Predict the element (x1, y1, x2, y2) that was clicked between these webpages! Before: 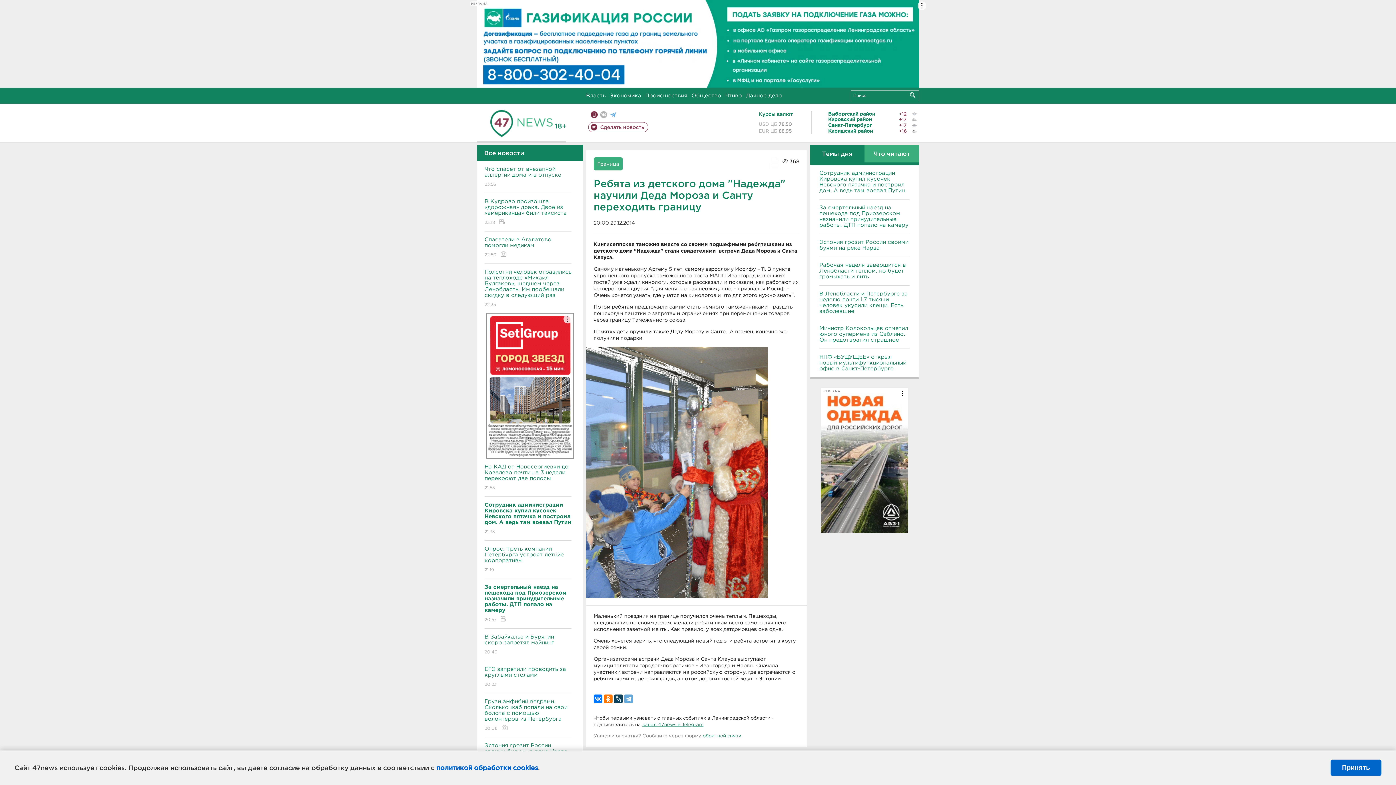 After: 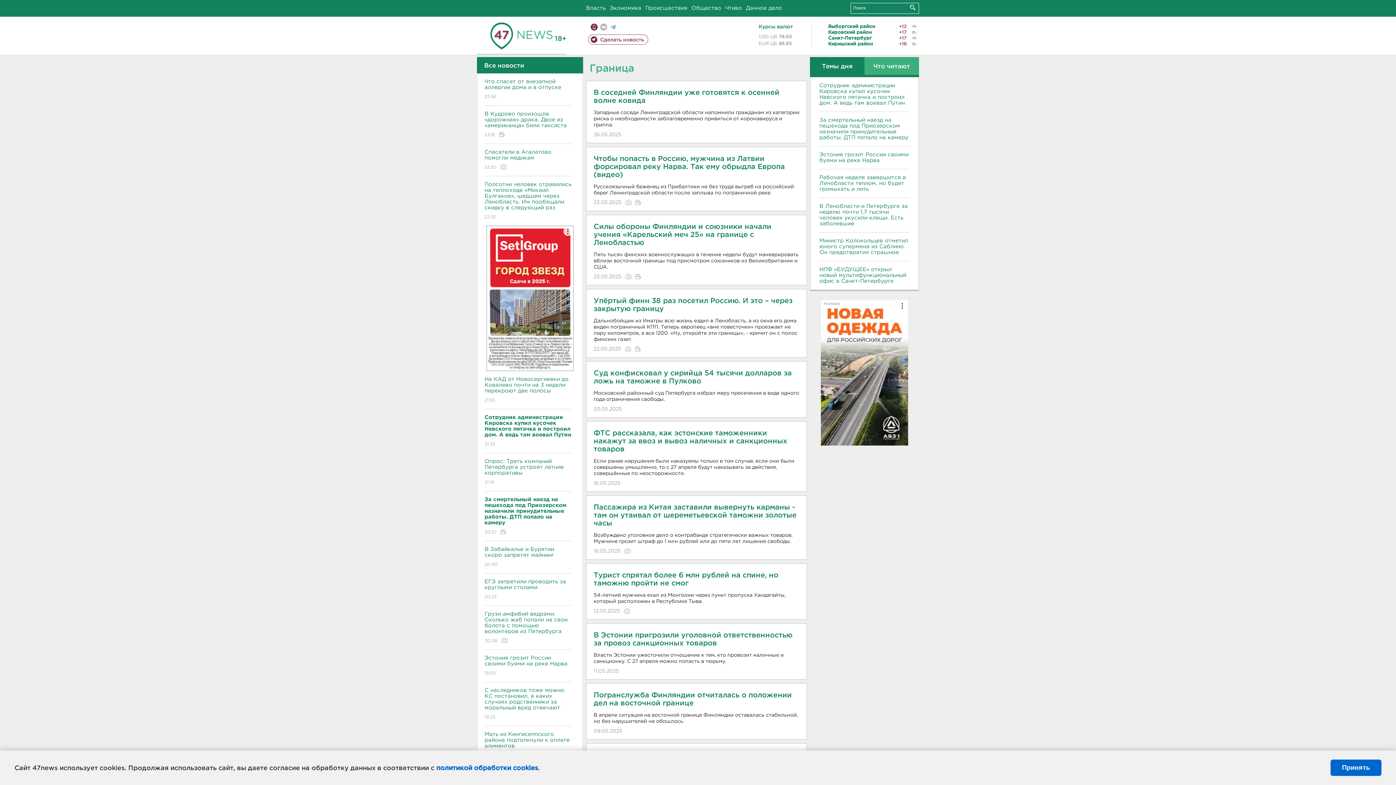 Action: label: Граница bbox: (597, 162, 619, 166)